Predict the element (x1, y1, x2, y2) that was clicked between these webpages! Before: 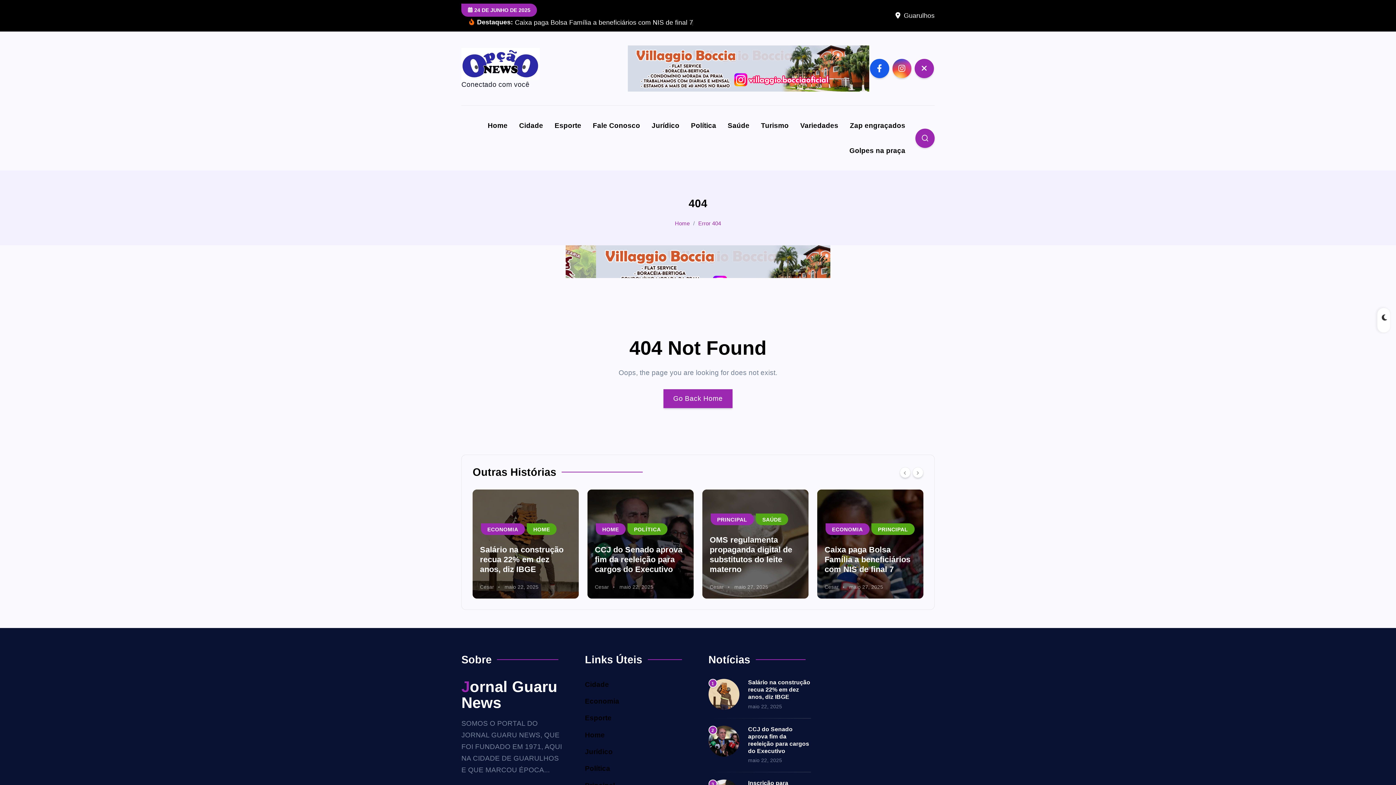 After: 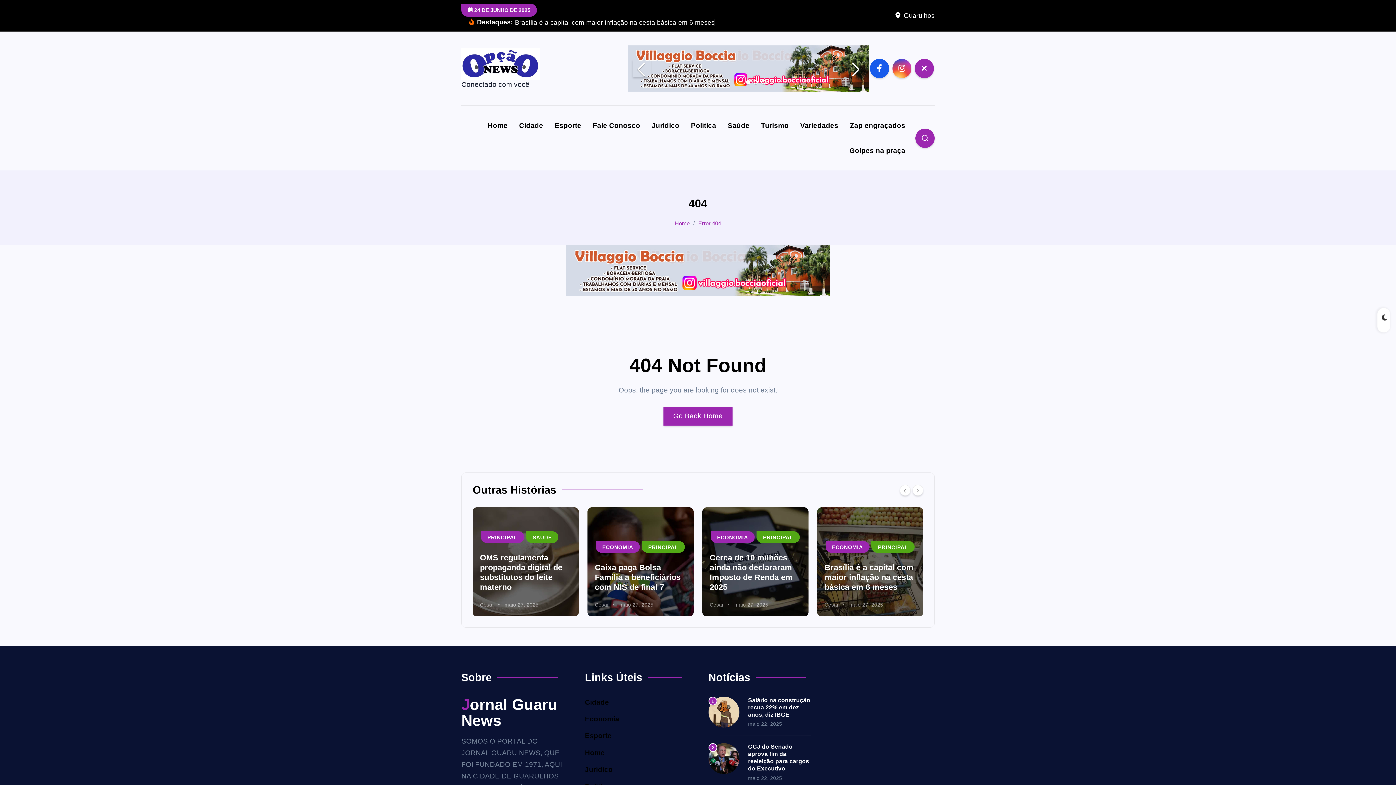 Action: bbox: (628, 45, 869, 91)